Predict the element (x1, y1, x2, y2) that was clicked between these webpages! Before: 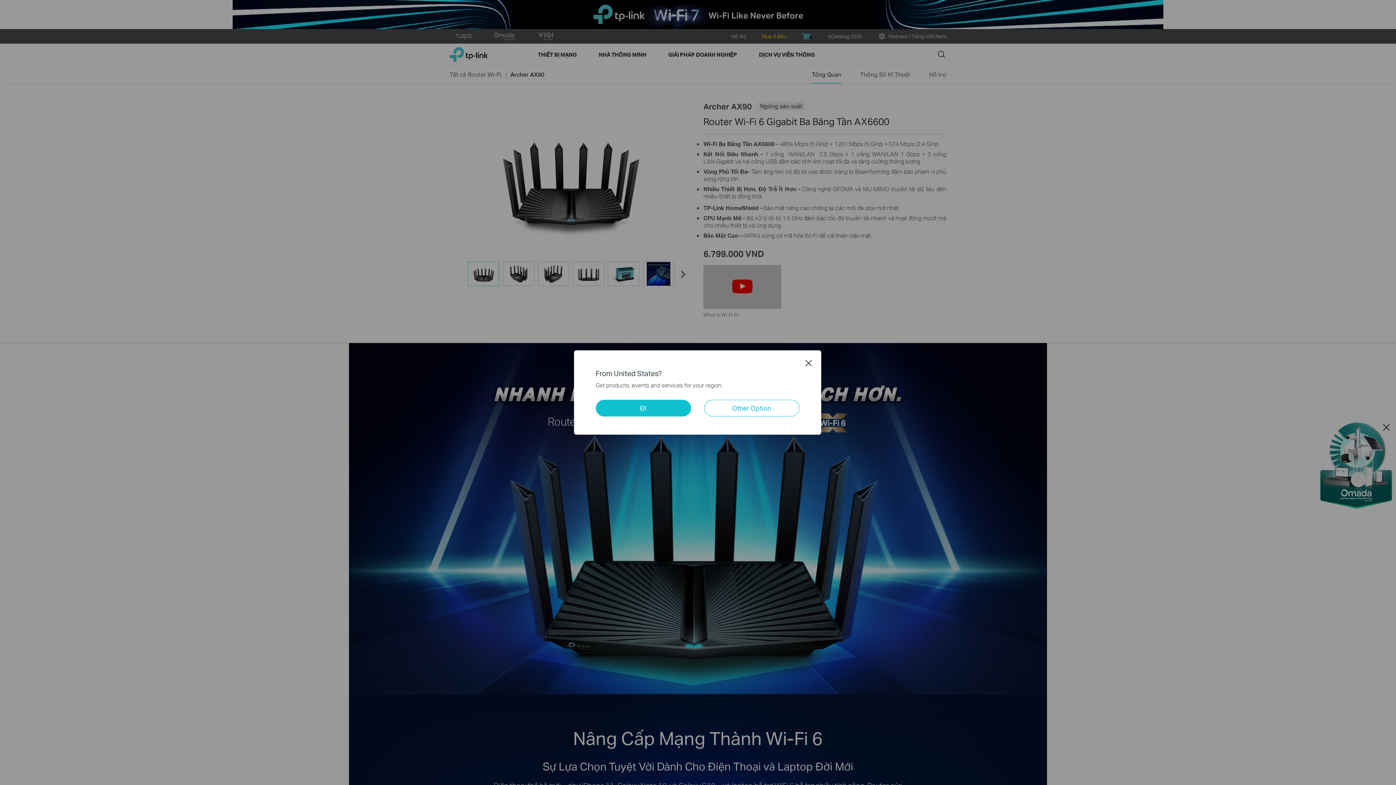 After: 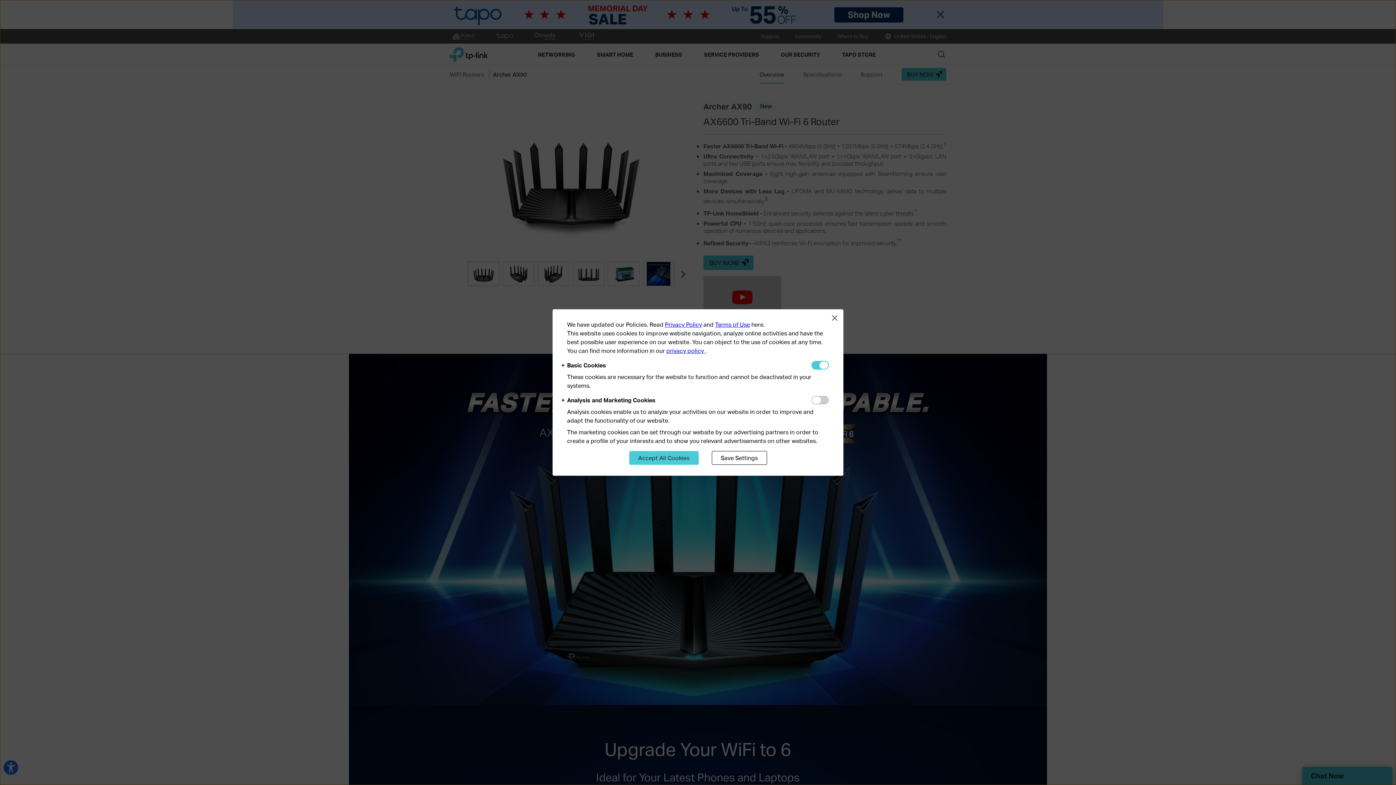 Action: bbox: (595, 400, 691, 416) label: ĐI